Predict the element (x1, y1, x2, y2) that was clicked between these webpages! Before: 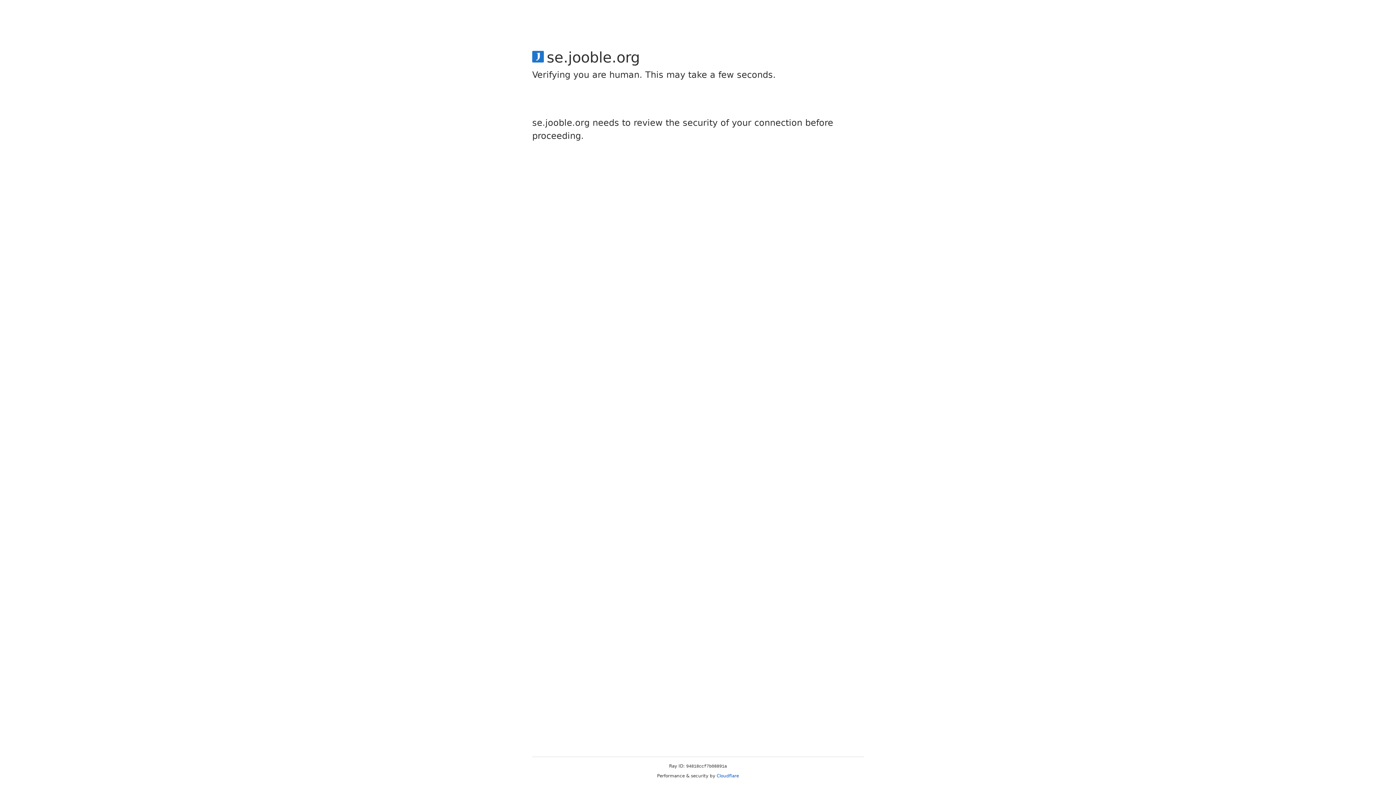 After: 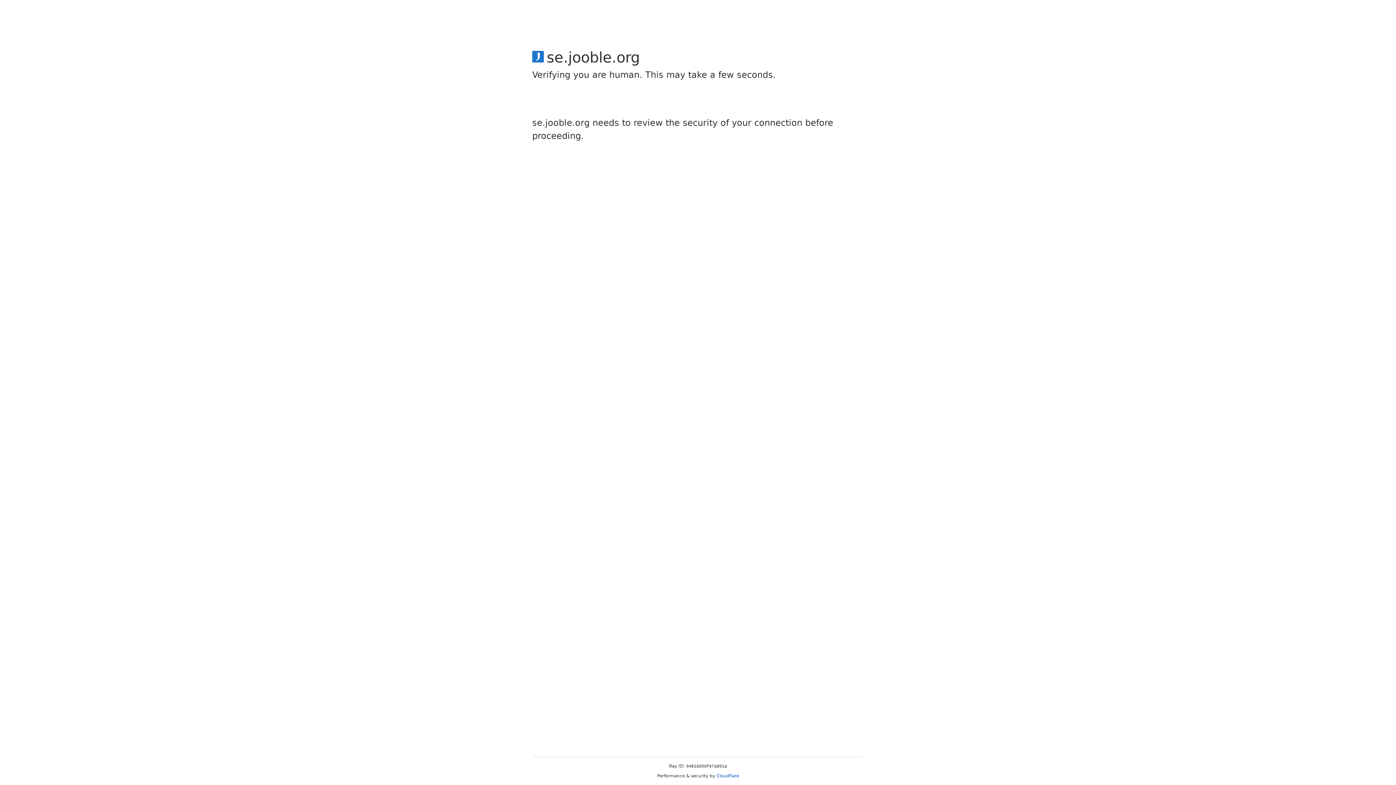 Action: bbox: (716, 773, 739, 778) label: Cloudflare